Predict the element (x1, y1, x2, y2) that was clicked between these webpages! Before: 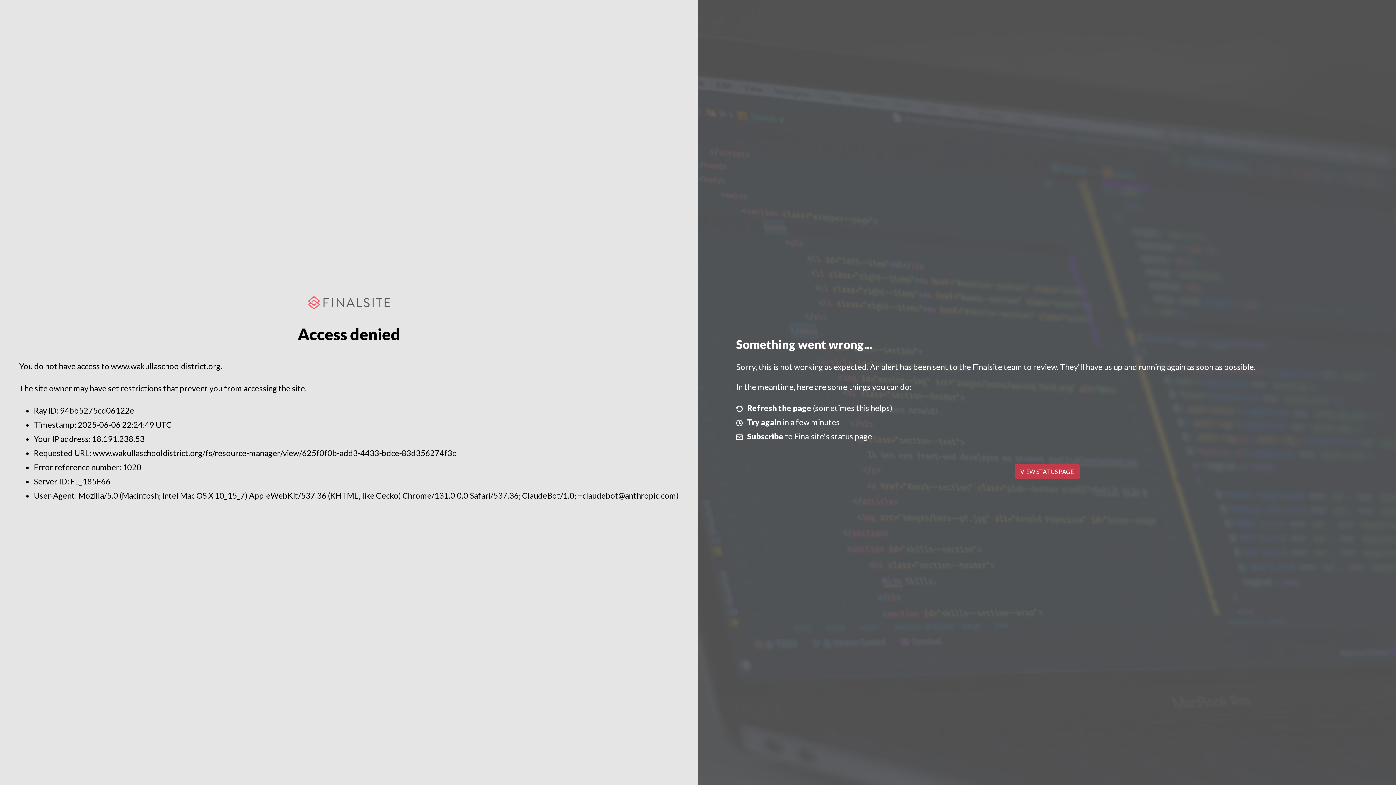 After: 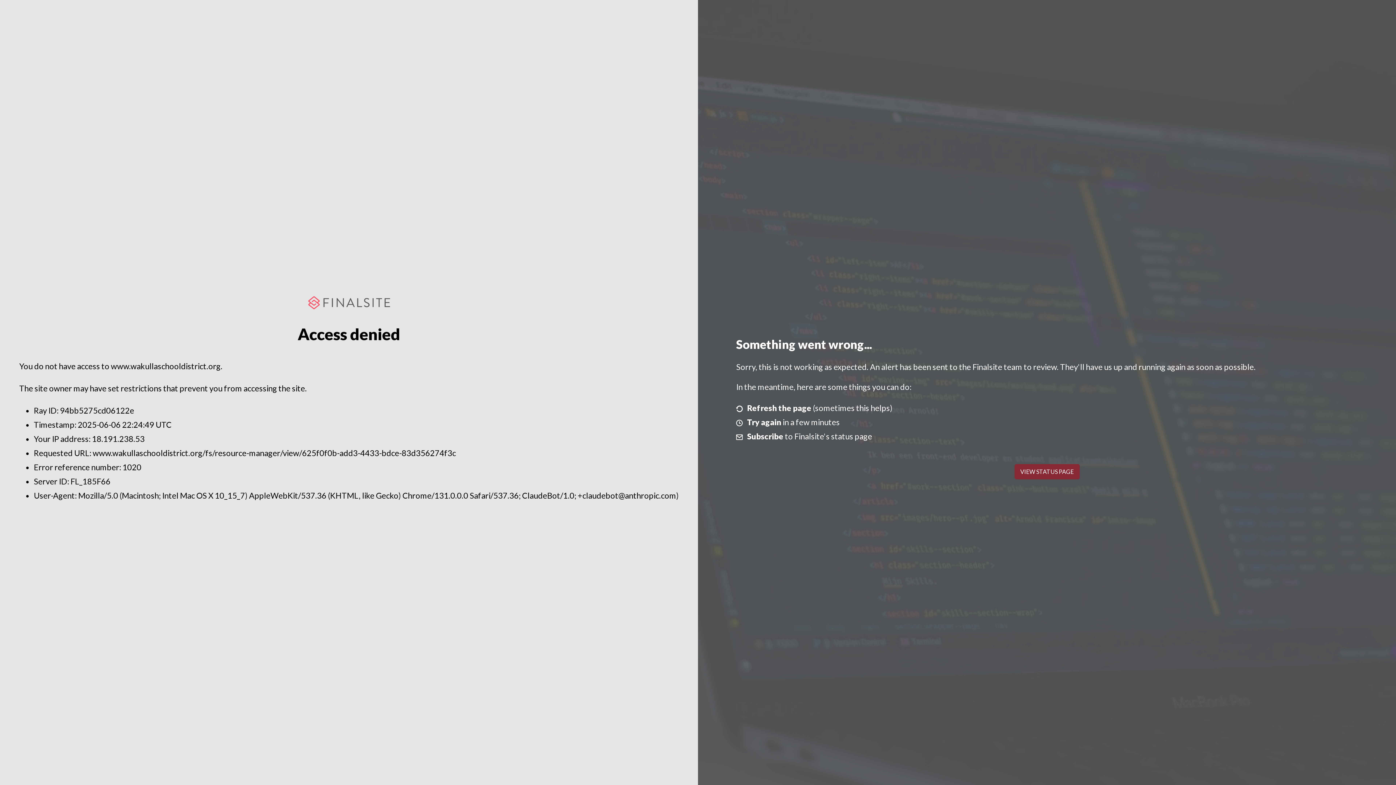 Action: label: VIEW STATUS PAGE bbox: (1014, 464, 1079, 479)